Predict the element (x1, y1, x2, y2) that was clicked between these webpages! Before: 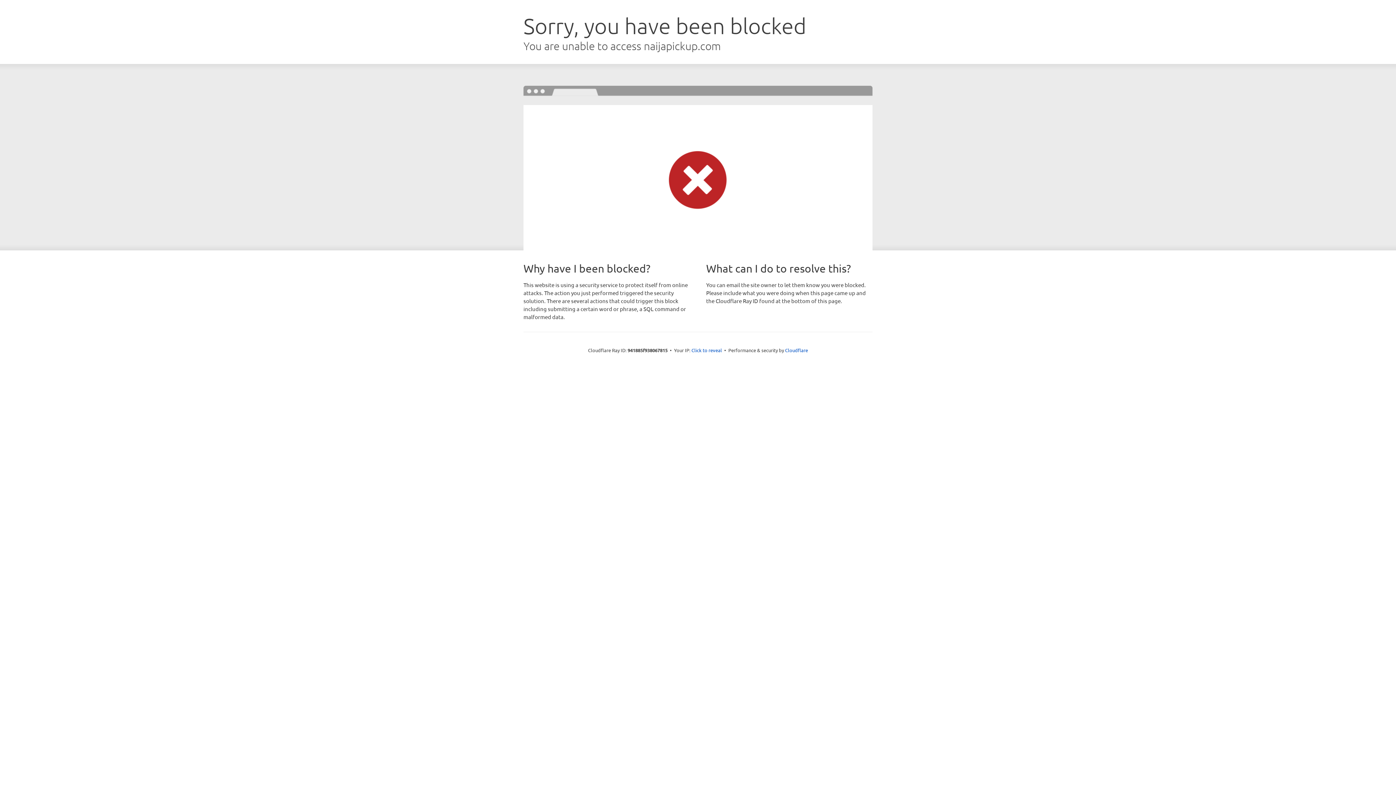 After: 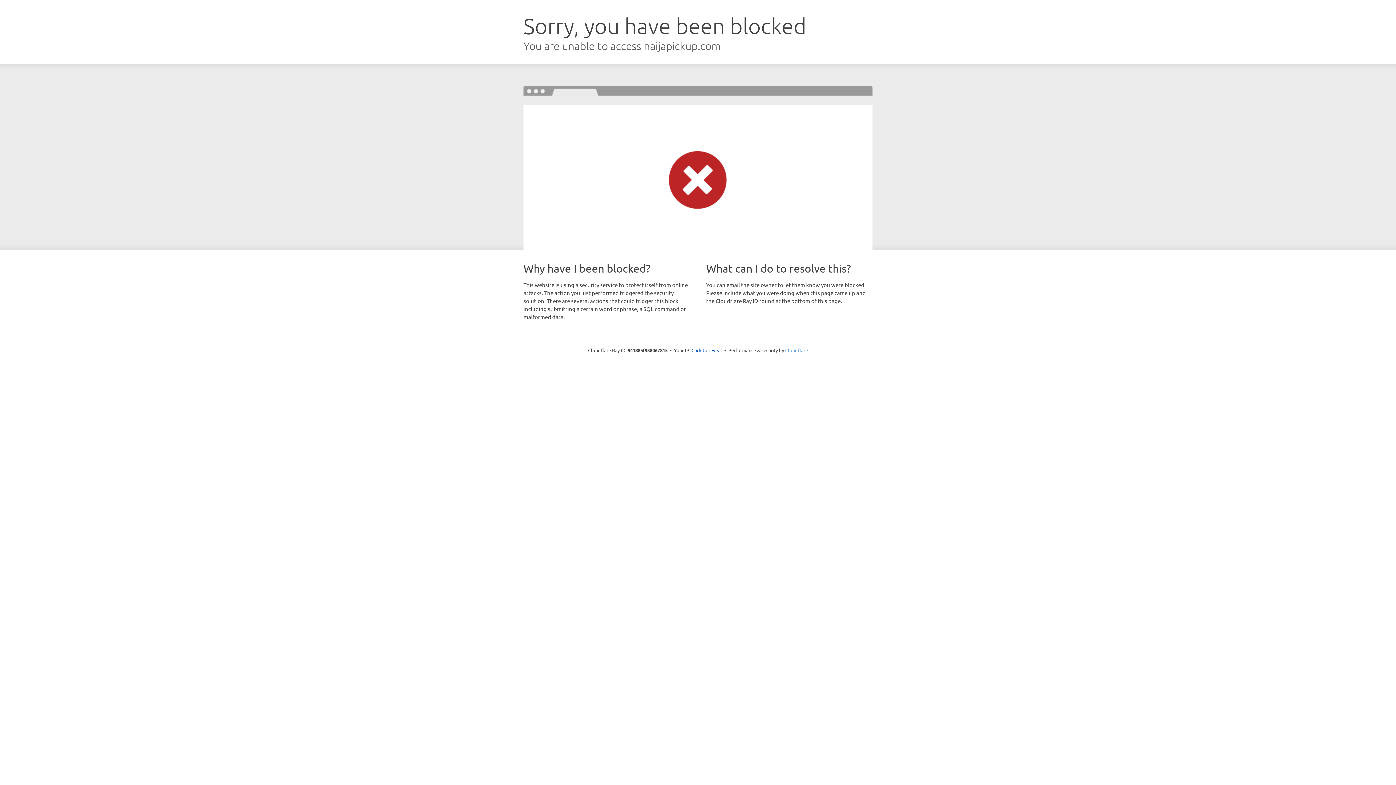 Action: bbox: (785, 347, 808, 353) label: Cloudflare